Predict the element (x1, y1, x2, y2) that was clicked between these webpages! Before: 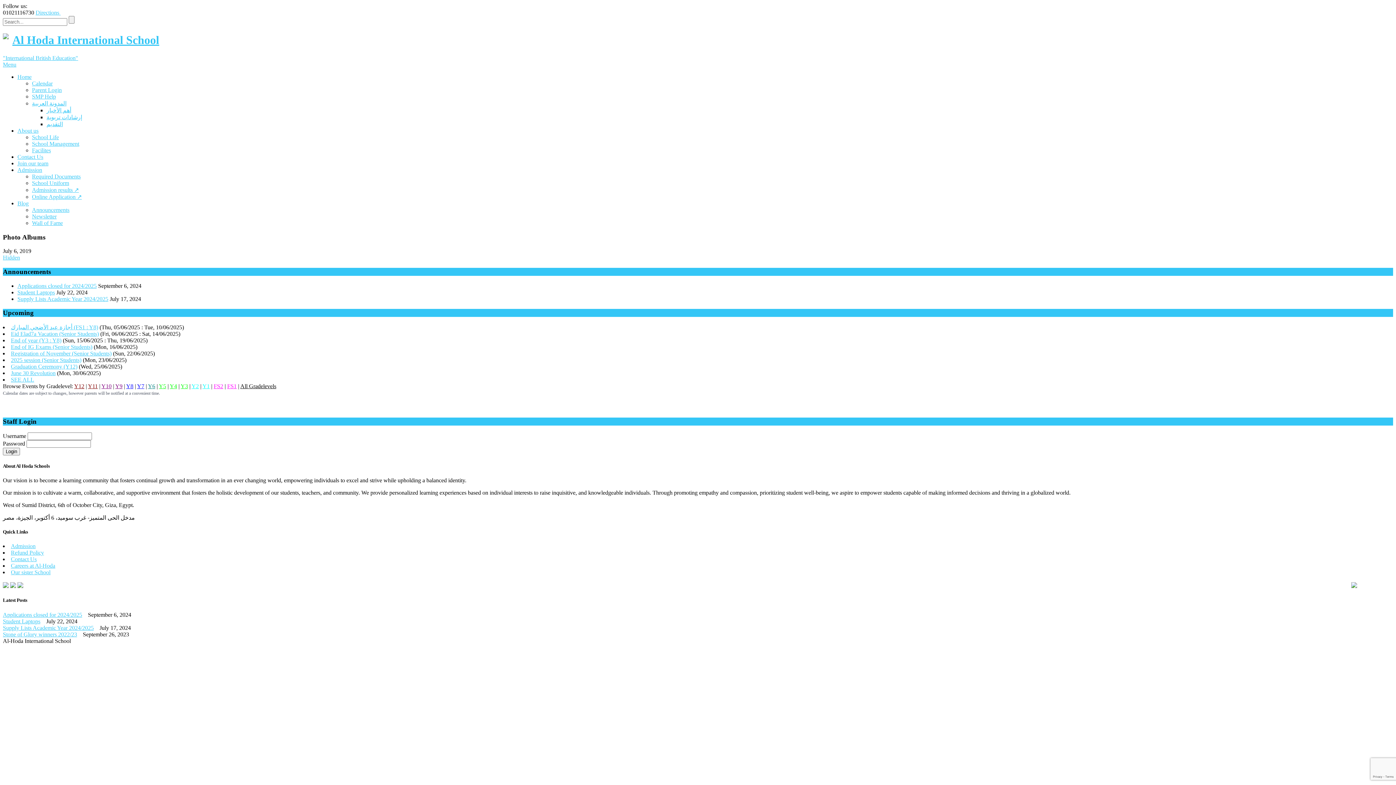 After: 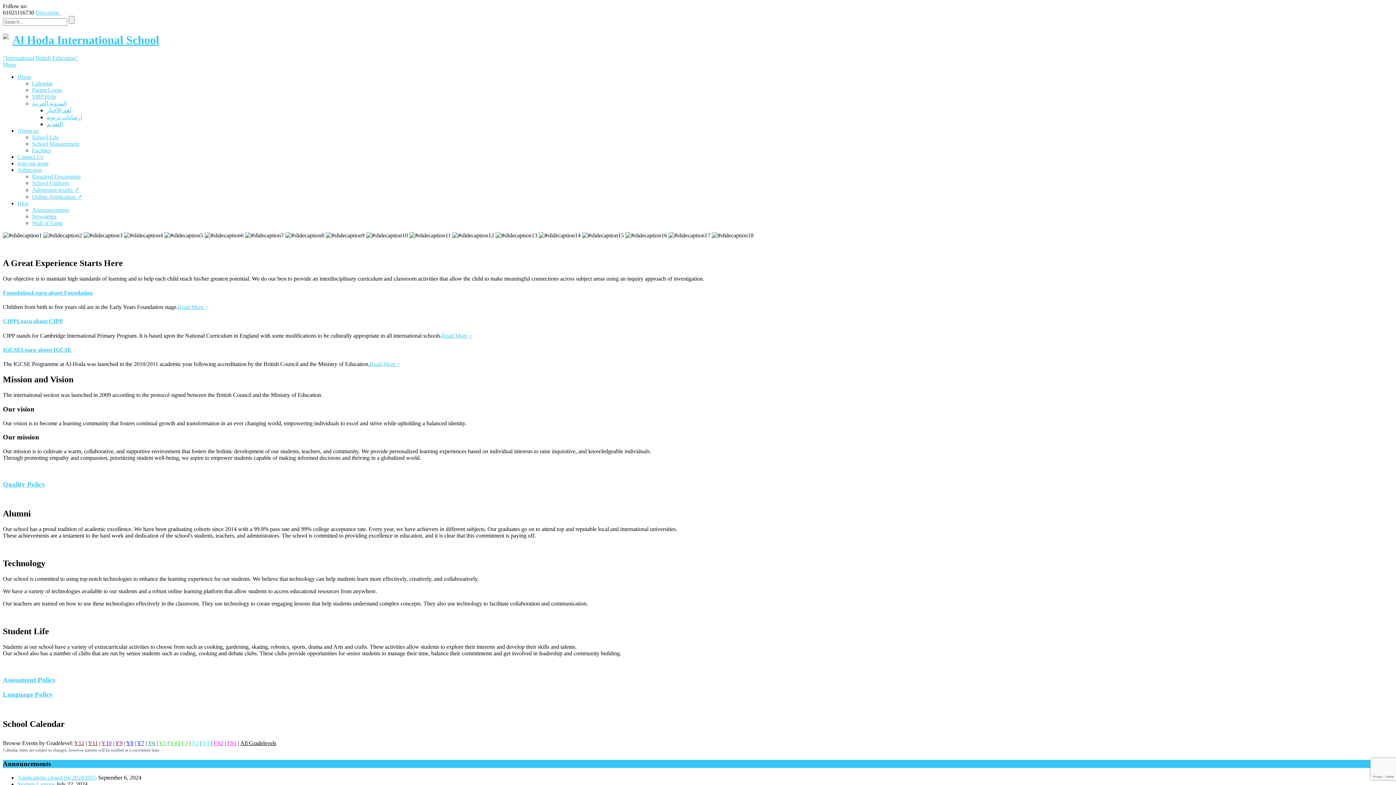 Action: label: Home bbox: (17, 73, 31, 79)